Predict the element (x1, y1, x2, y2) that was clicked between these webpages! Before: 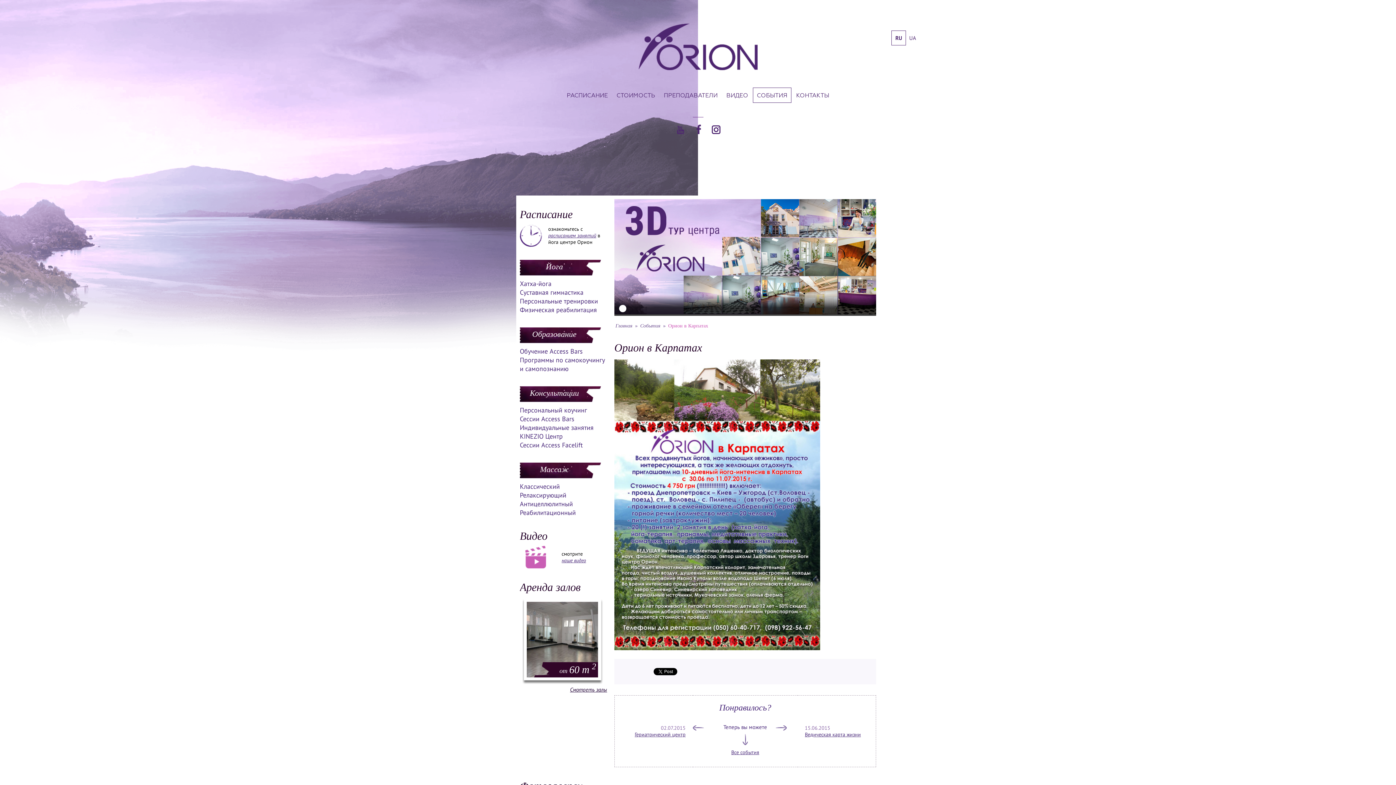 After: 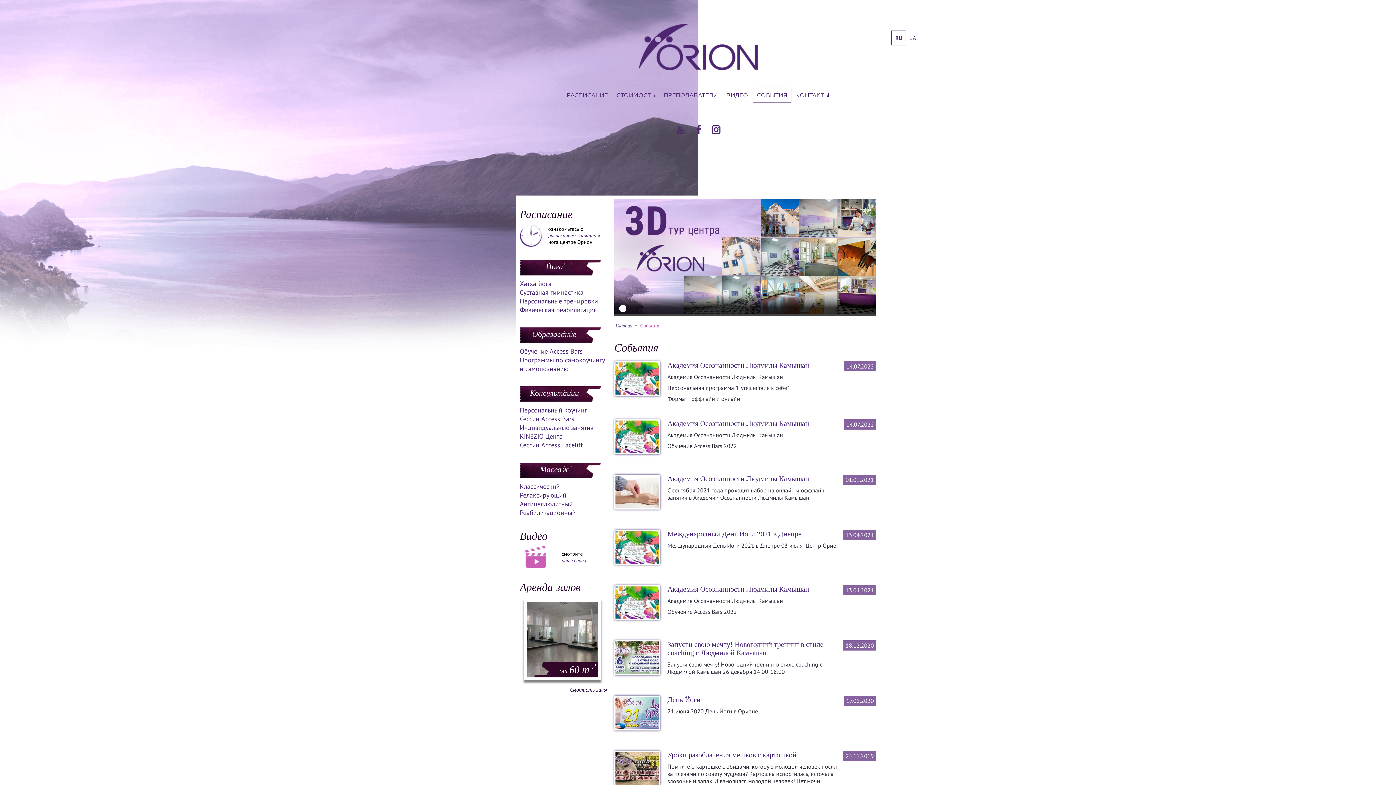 Action: bbox: (757, 91, 787, 98) label: СОБЫТИЯ